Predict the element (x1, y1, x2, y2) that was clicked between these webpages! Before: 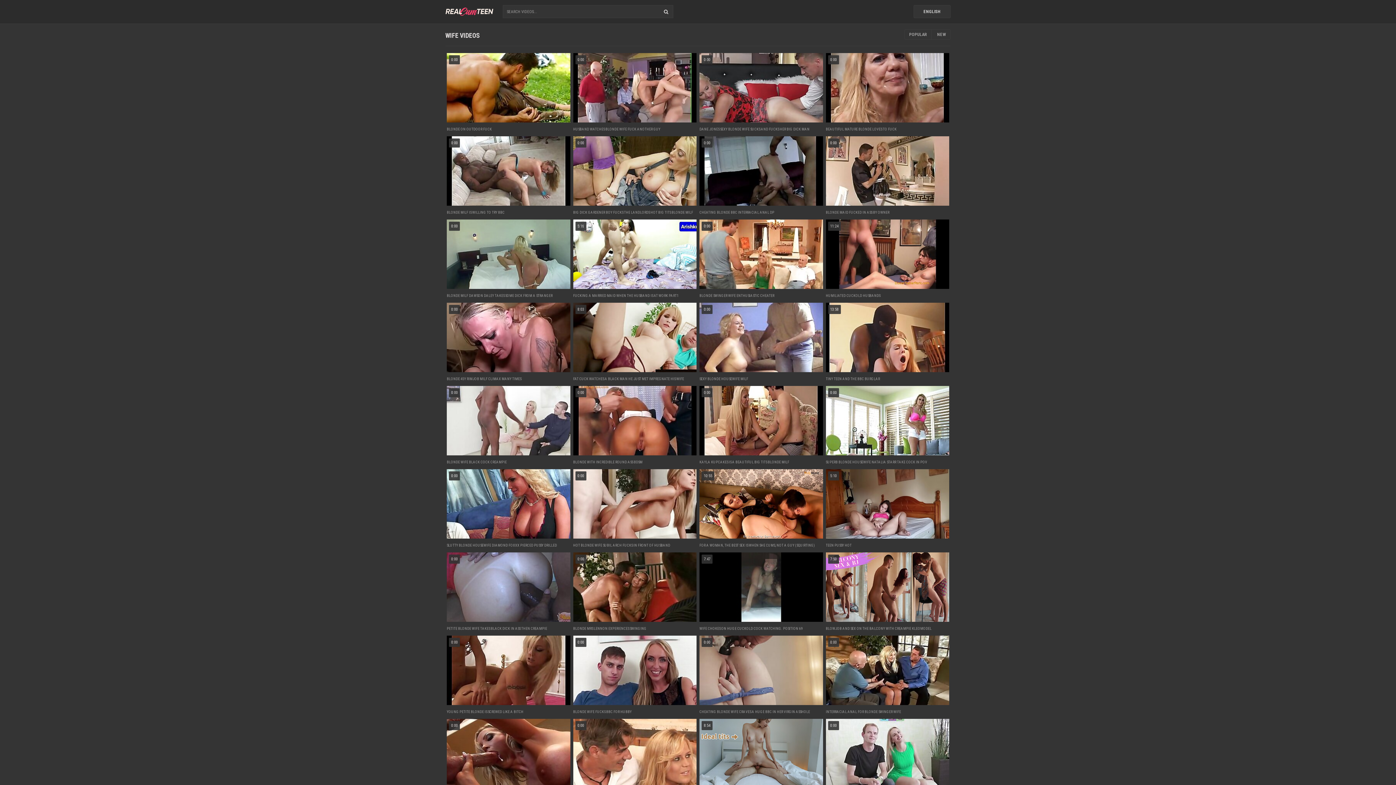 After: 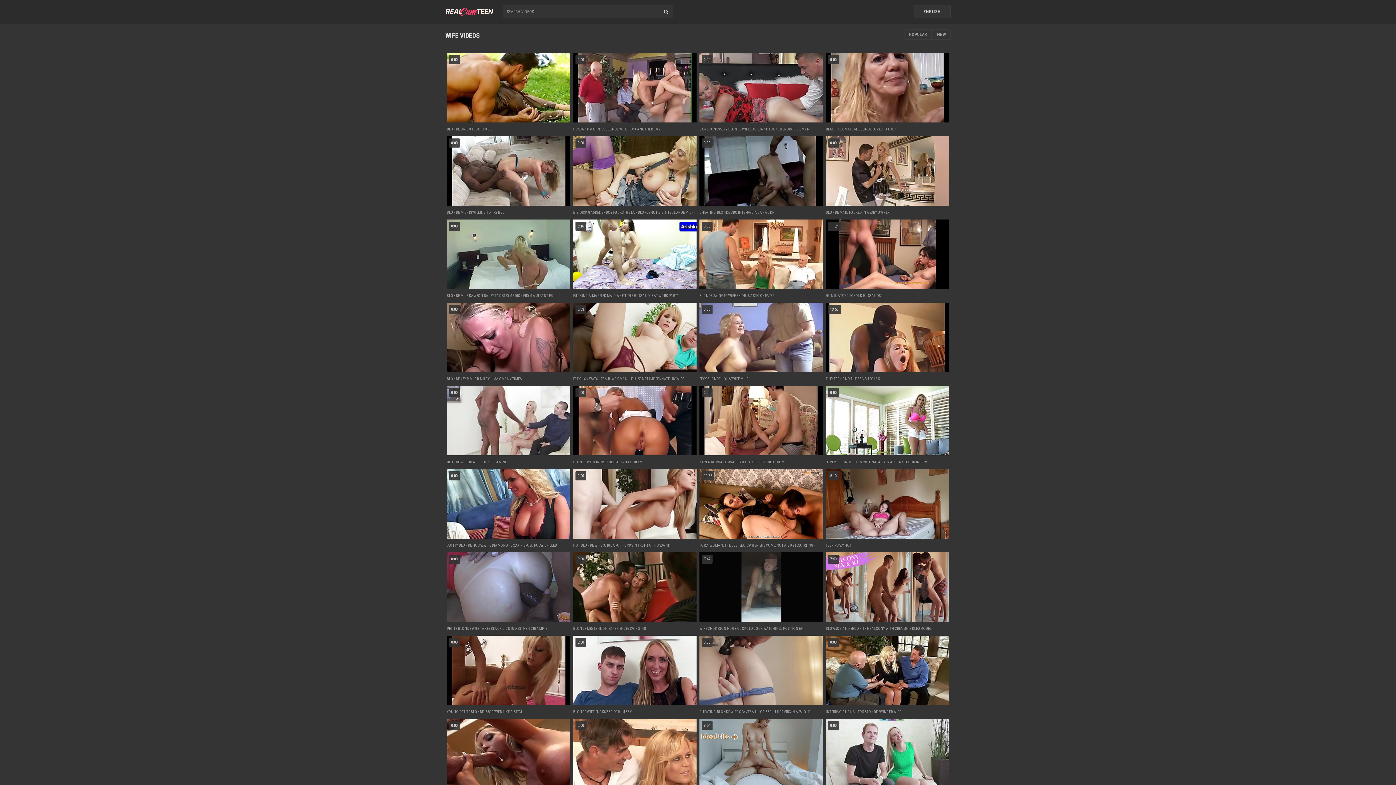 Action: bbox: (699, 618, 823, 622)